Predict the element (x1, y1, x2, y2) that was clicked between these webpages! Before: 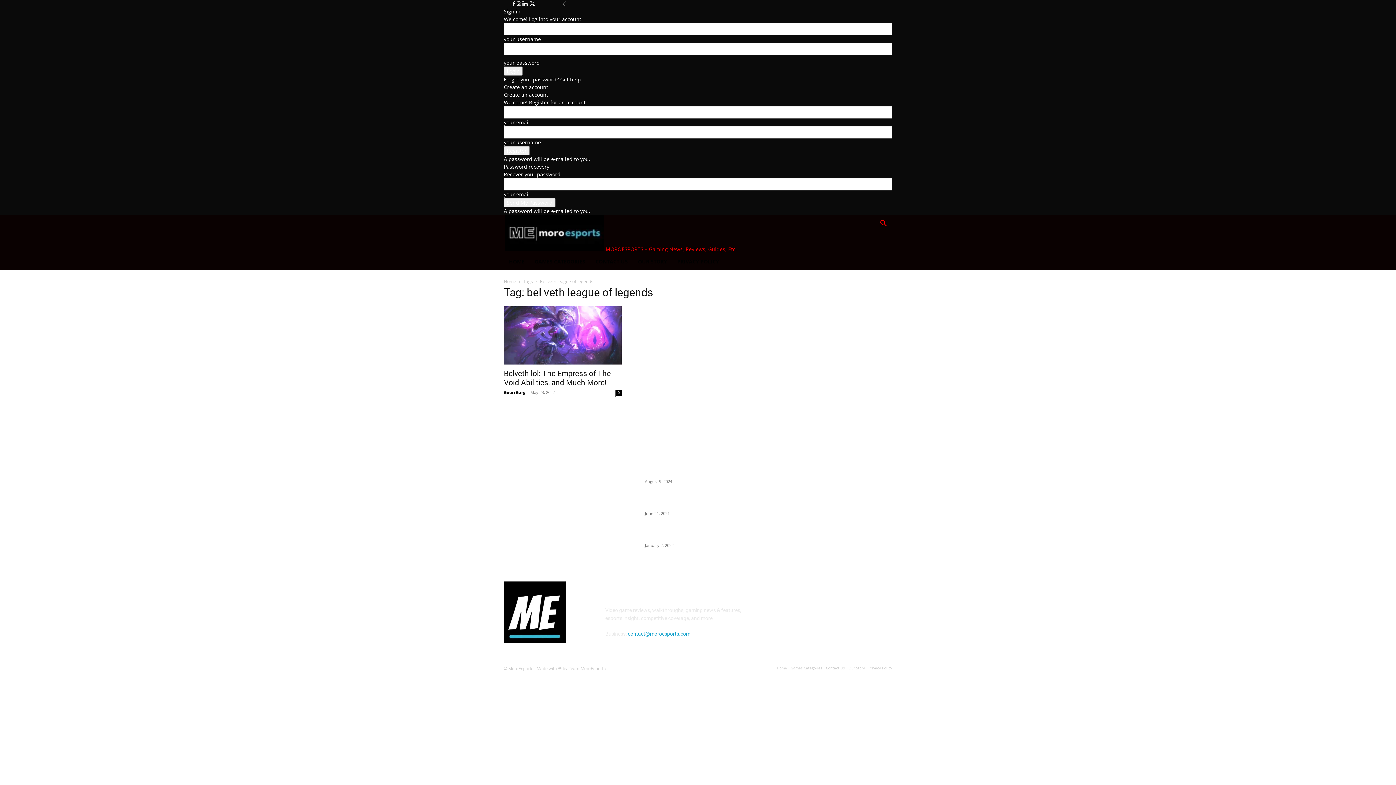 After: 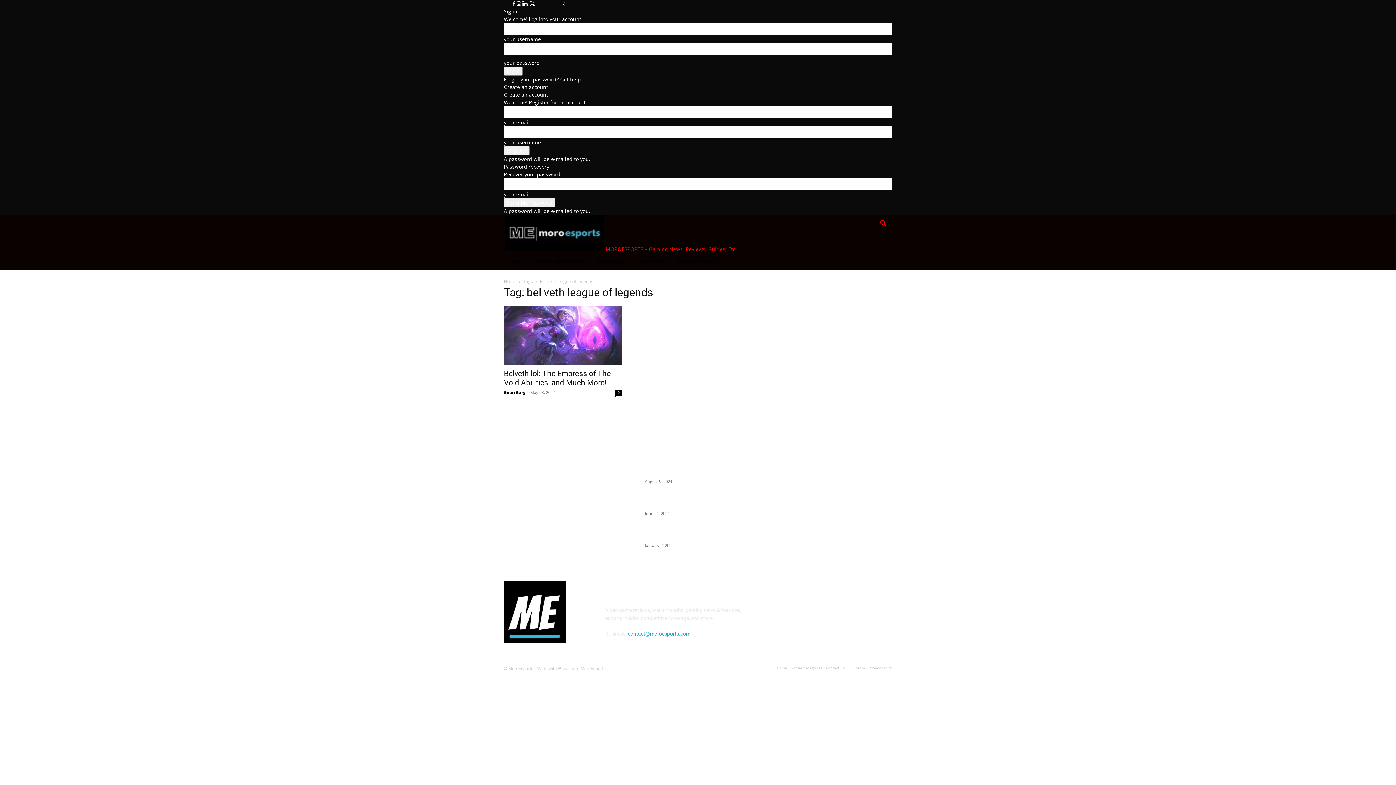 Action: label: Create an account bbox: (504, 83, 548, 90)